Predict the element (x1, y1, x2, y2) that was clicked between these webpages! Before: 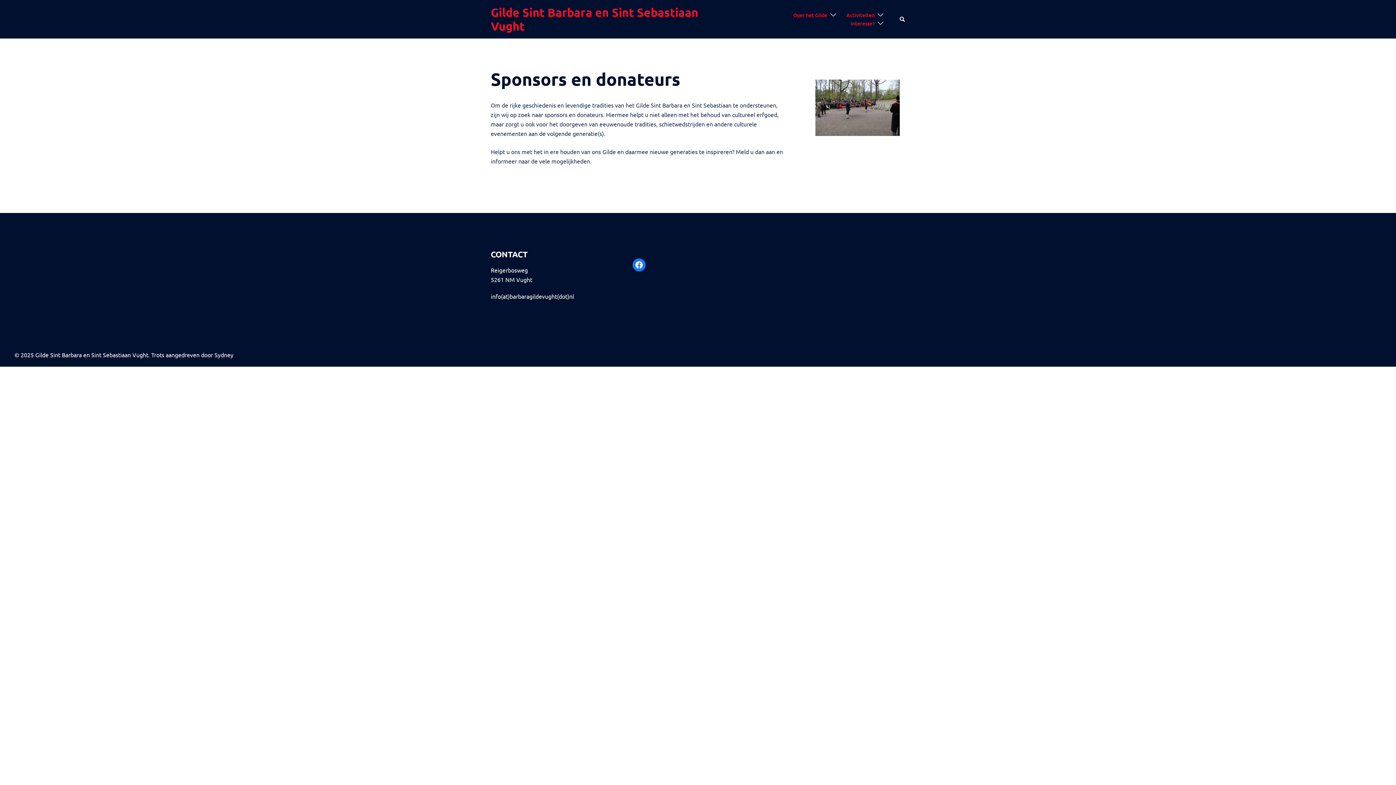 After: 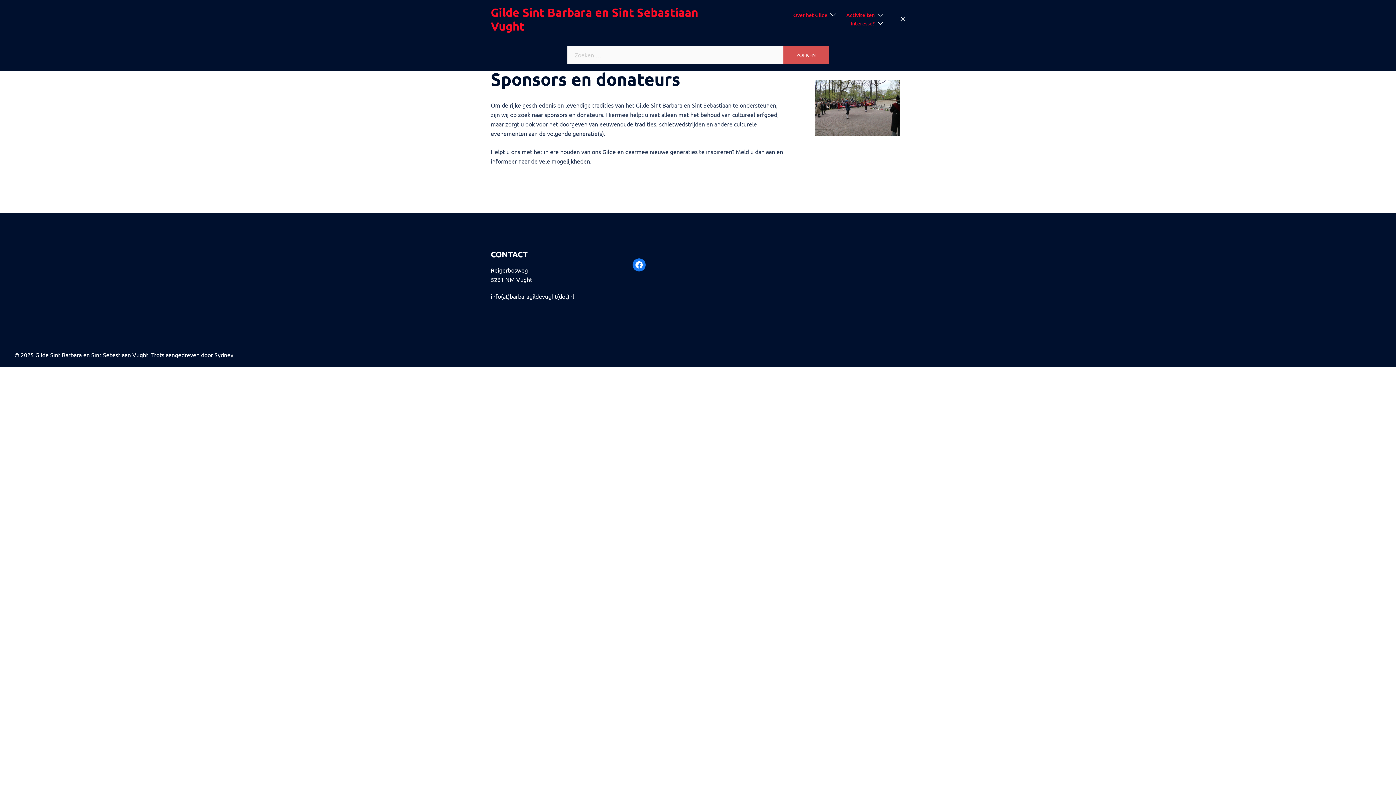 Action: bbox: (899, 16, 905, 22)